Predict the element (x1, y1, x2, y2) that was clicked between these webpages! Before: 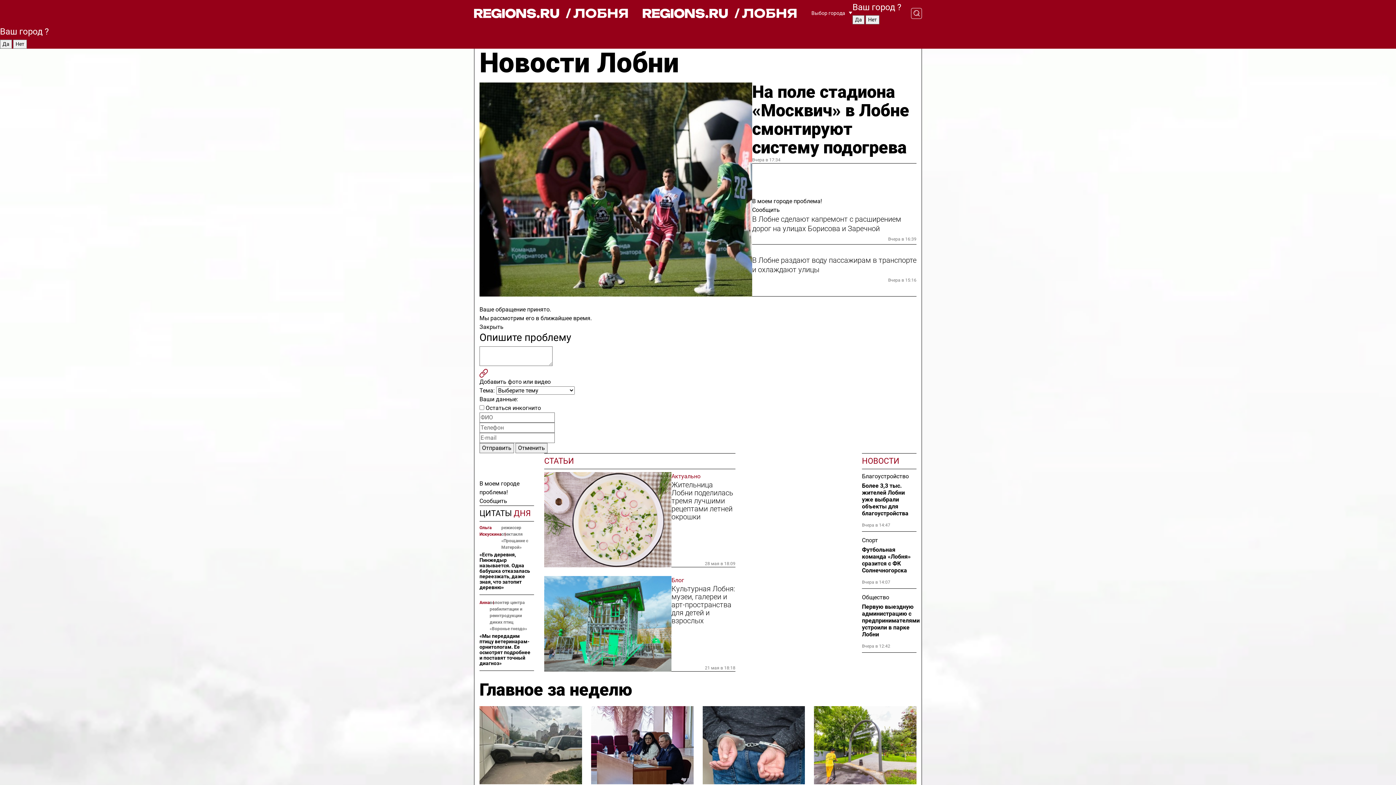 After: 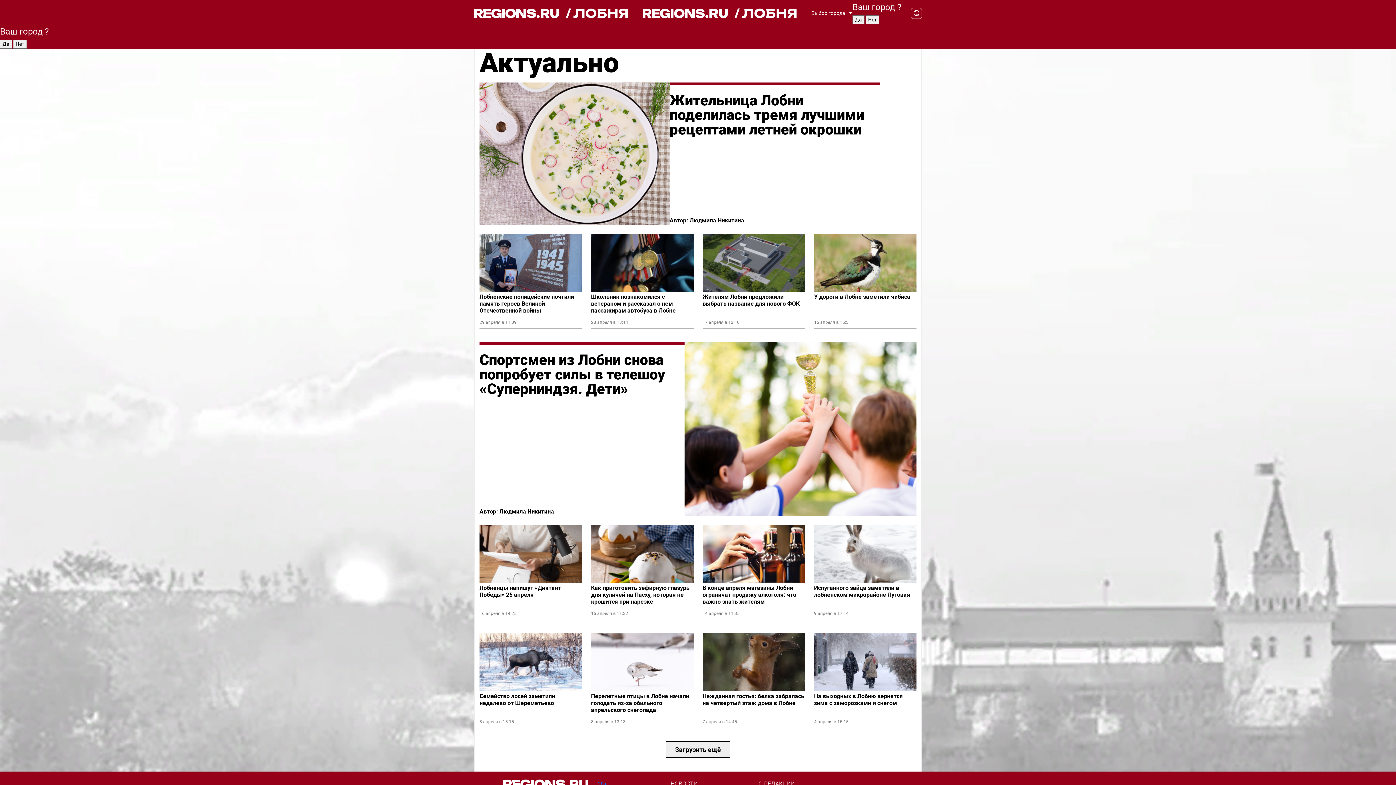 Action: bbox: (671, 472, 735, 481) label: Актуально